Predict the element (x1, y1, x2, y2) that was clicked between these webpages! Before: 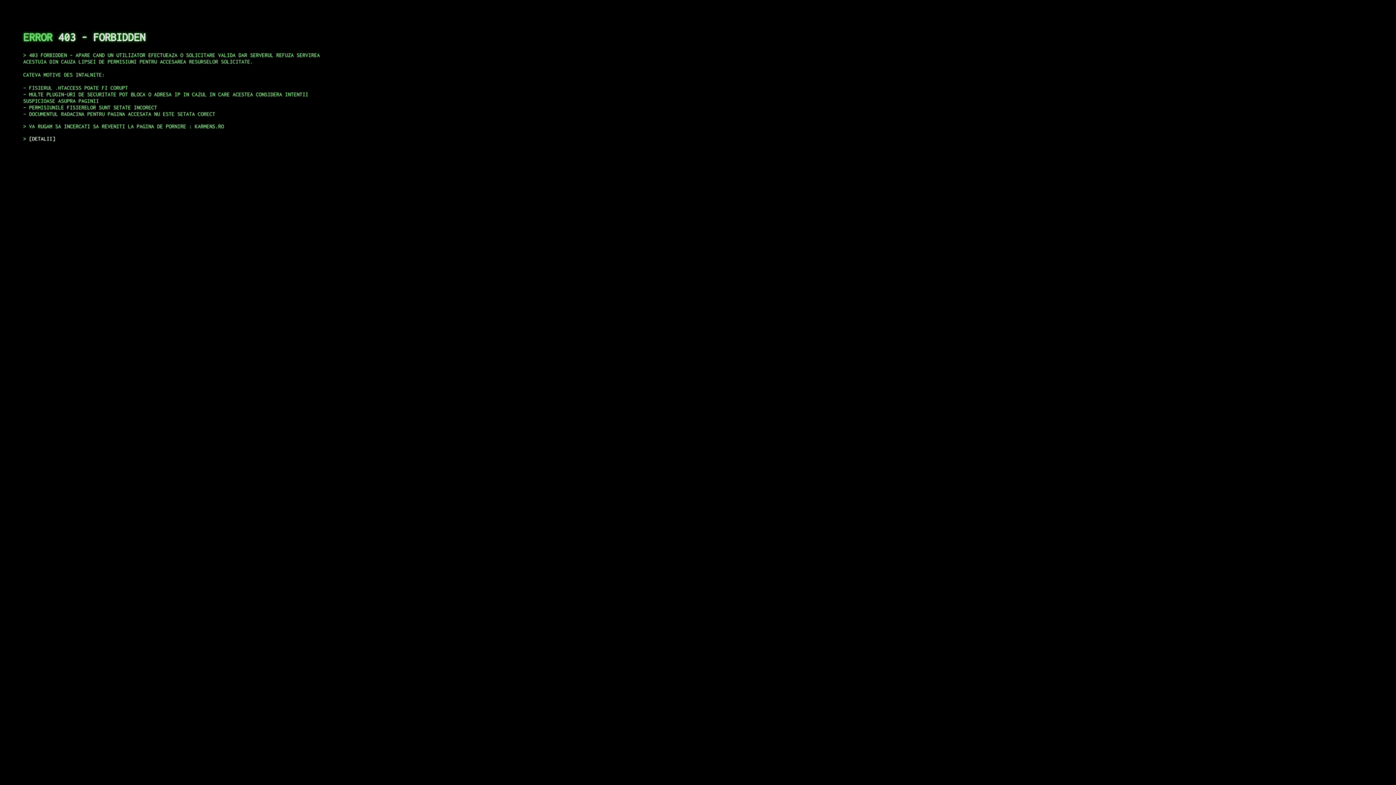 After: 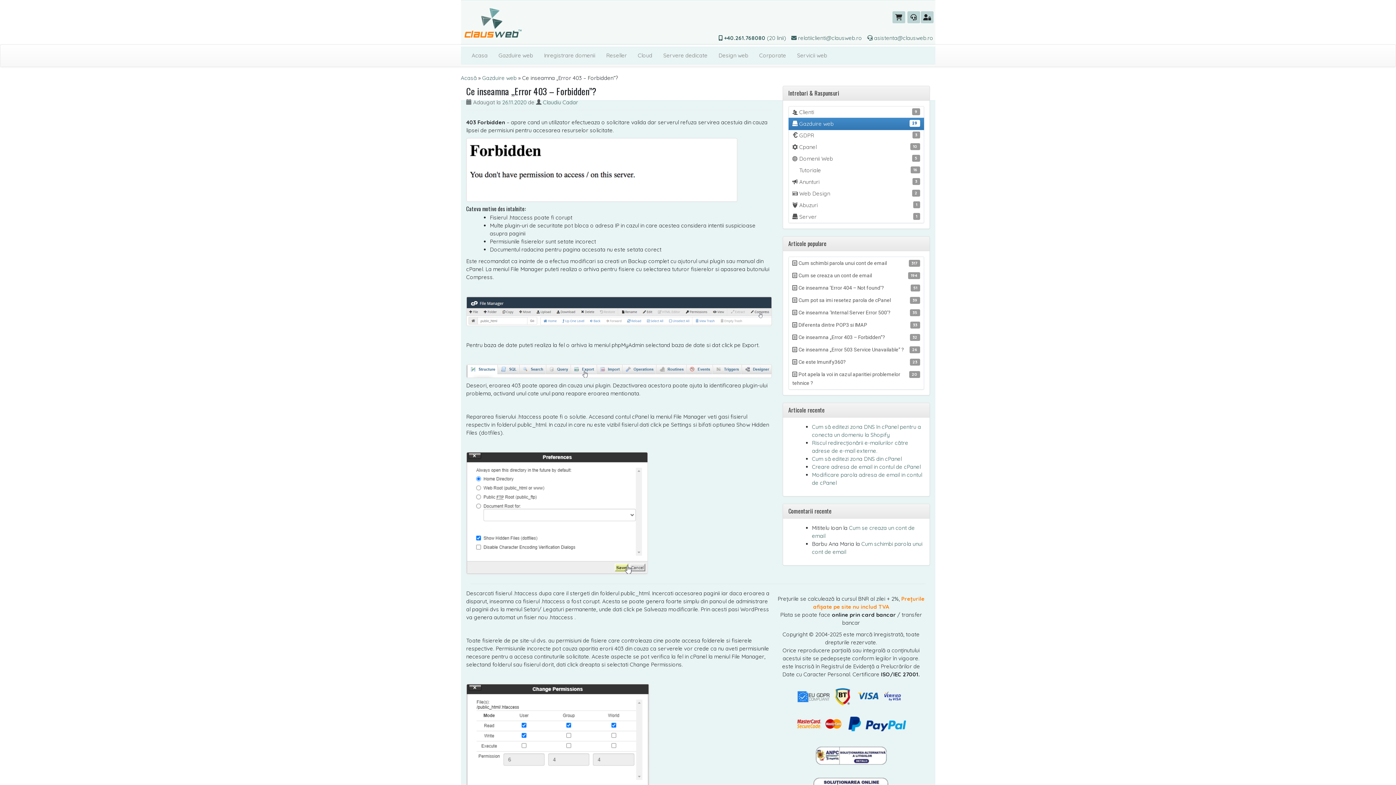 Action: bbox: (29, 135, 55, 141) label: DETALII